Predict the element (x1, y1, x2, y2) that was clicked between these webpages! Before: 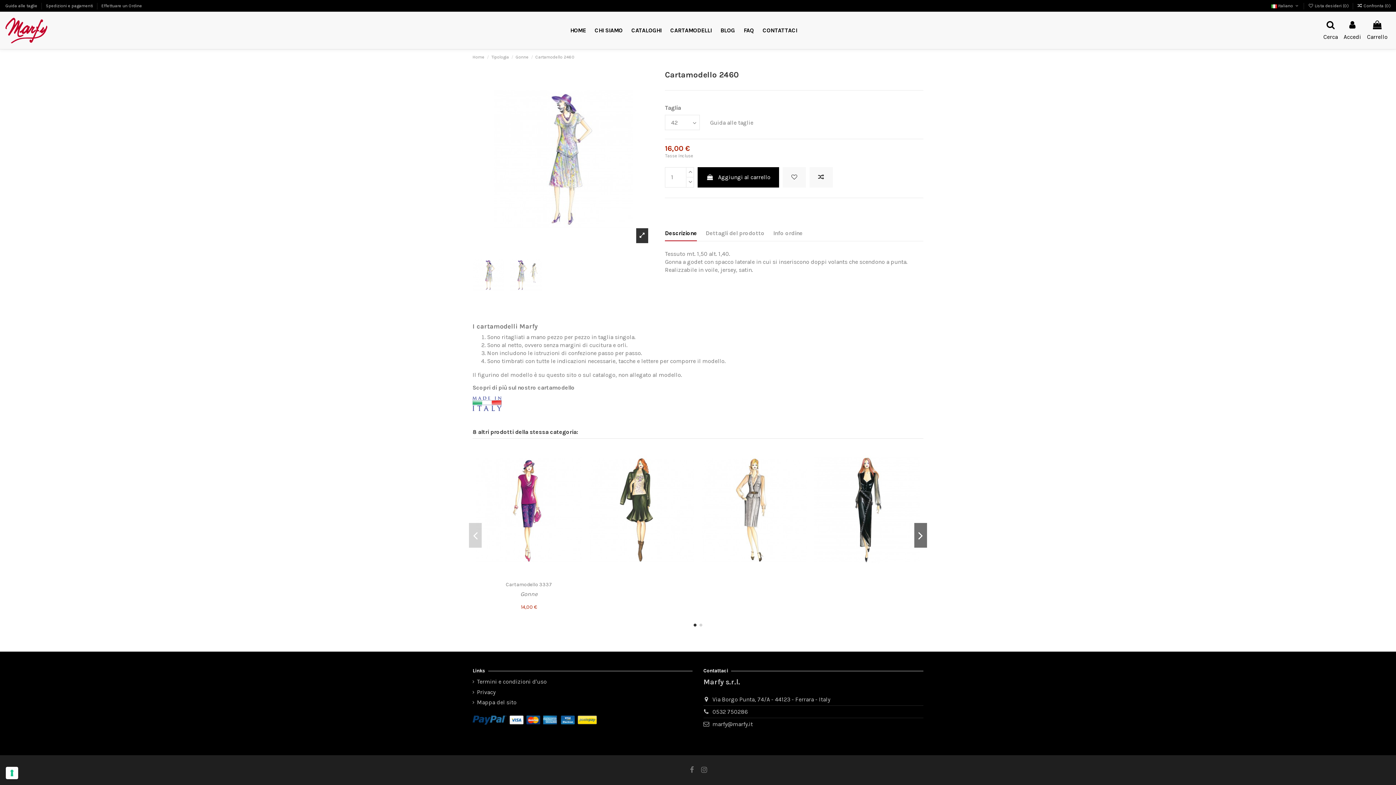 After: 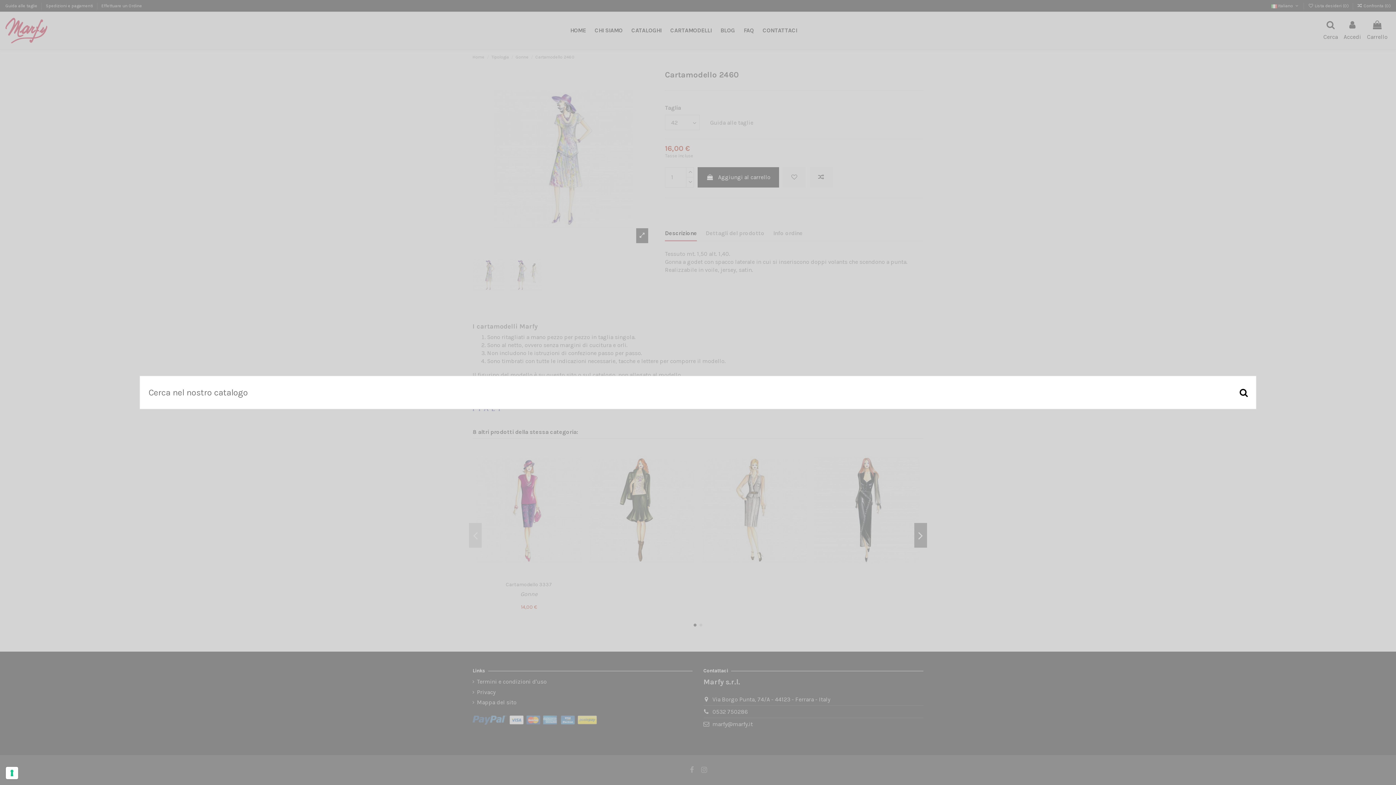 Action: bbox: (1323, 20, 1338, 40) label: Cerca